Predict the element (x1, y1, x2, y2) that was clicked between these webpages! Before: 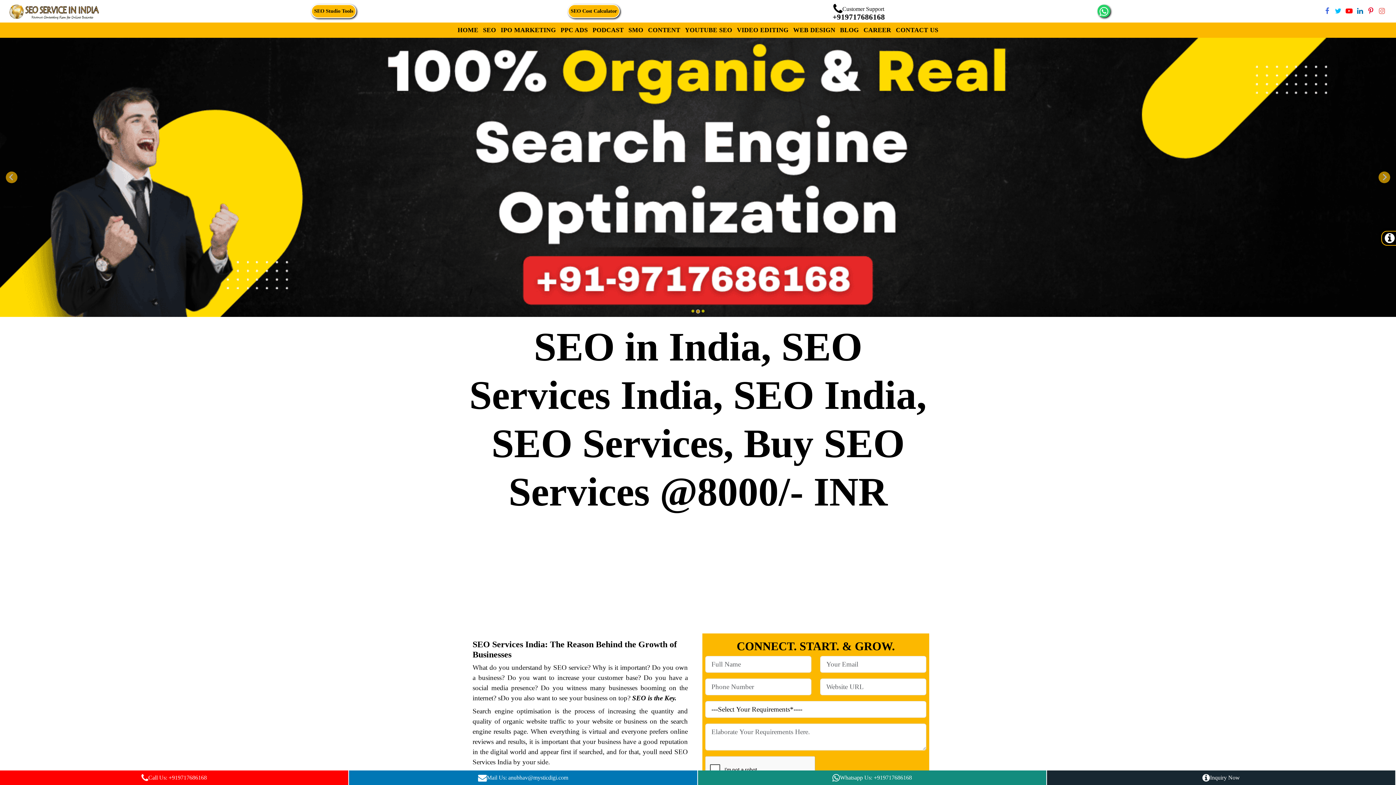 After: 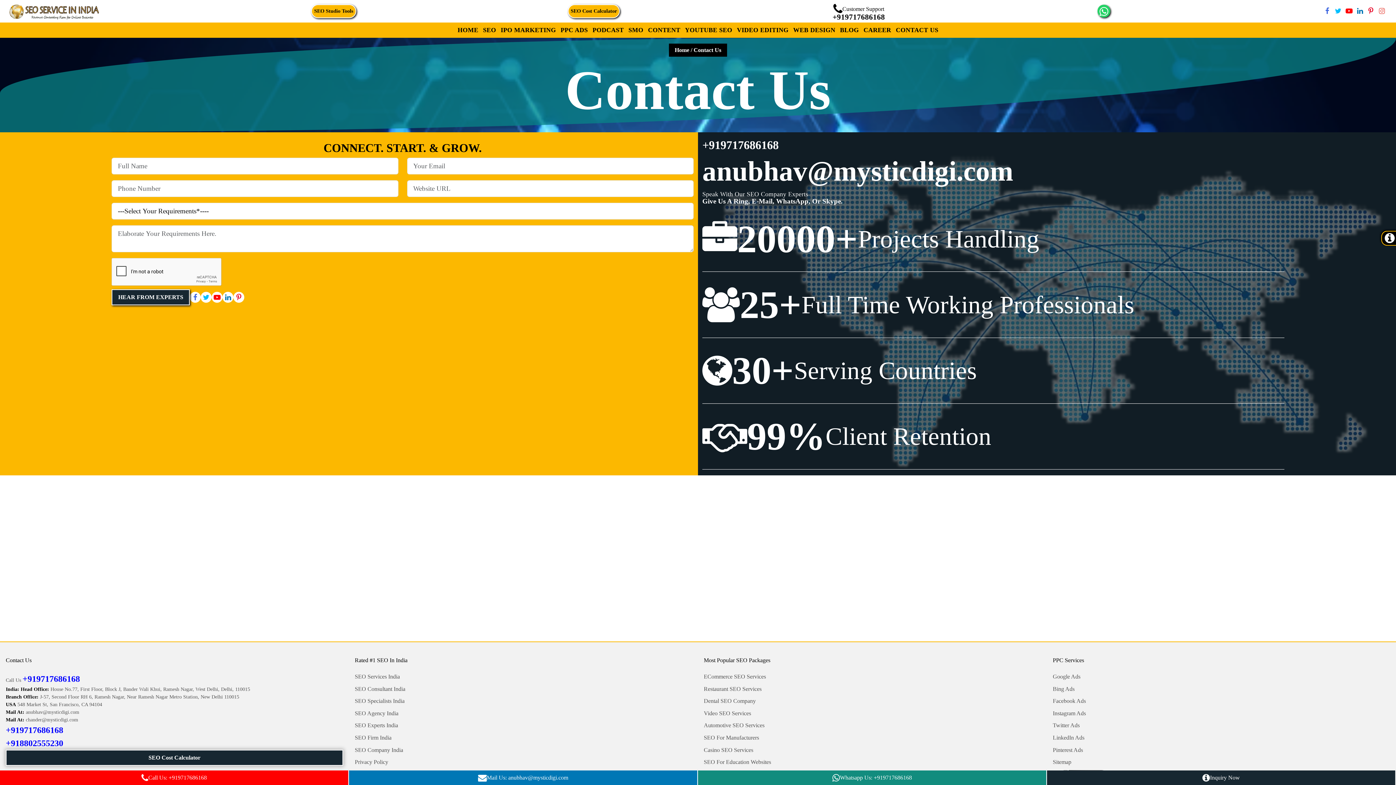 Action: bbox: (893, 24, 940, 35) label: CONTACT US